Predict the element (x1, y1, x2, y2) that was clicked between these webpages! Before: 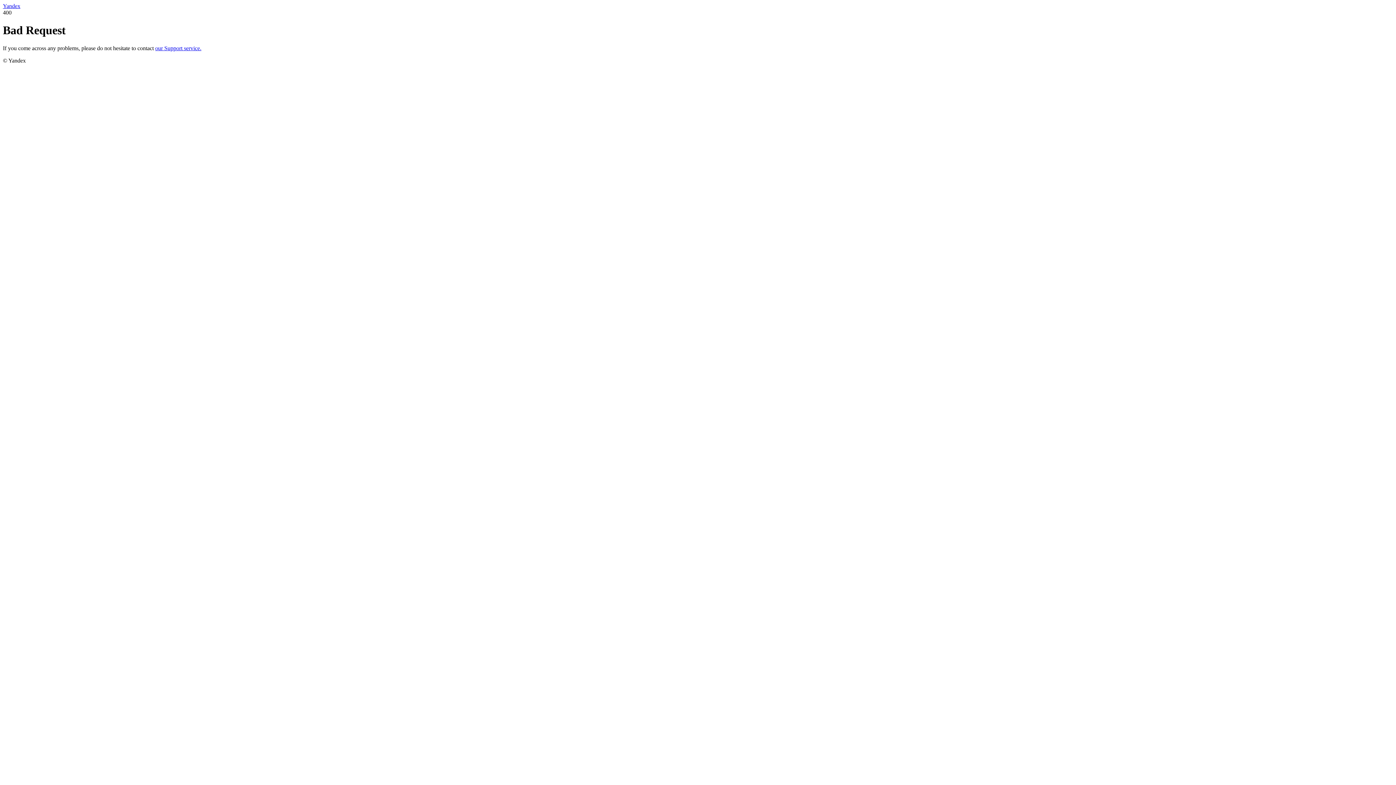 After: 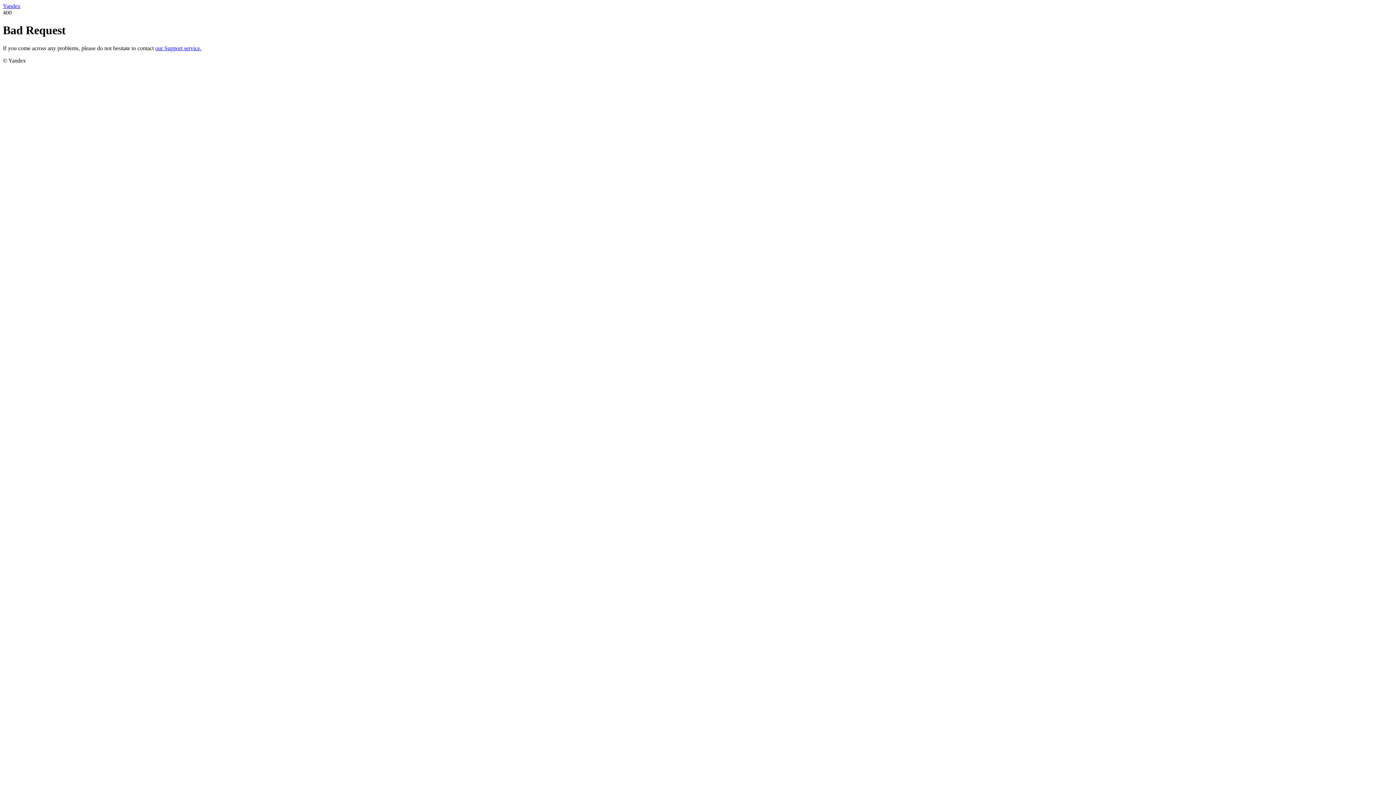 Action: label: our Support service. bbox: (155, 45, 201, 51)